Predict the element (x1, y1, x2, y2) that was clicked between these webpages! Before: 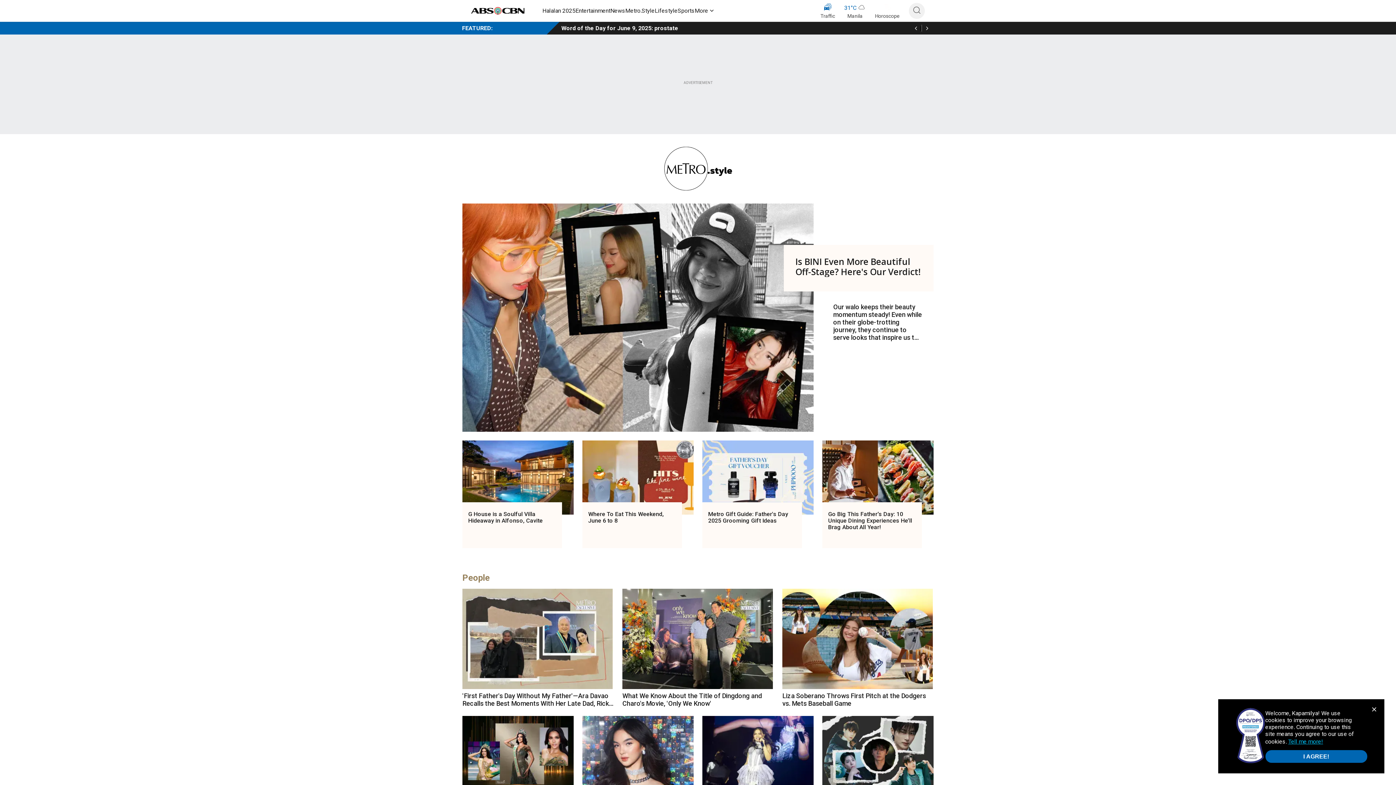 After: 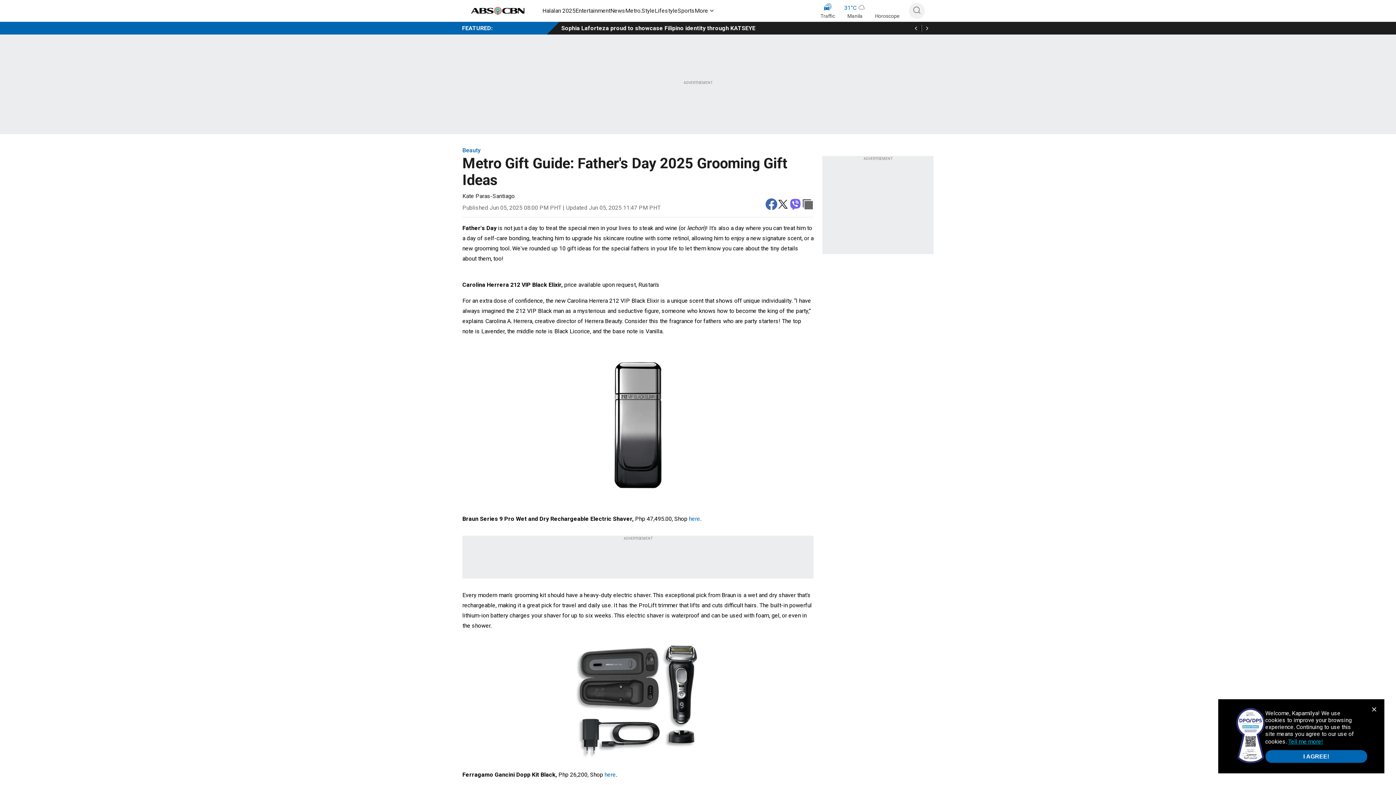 Action: bbox: (702, 440, 813, 514)